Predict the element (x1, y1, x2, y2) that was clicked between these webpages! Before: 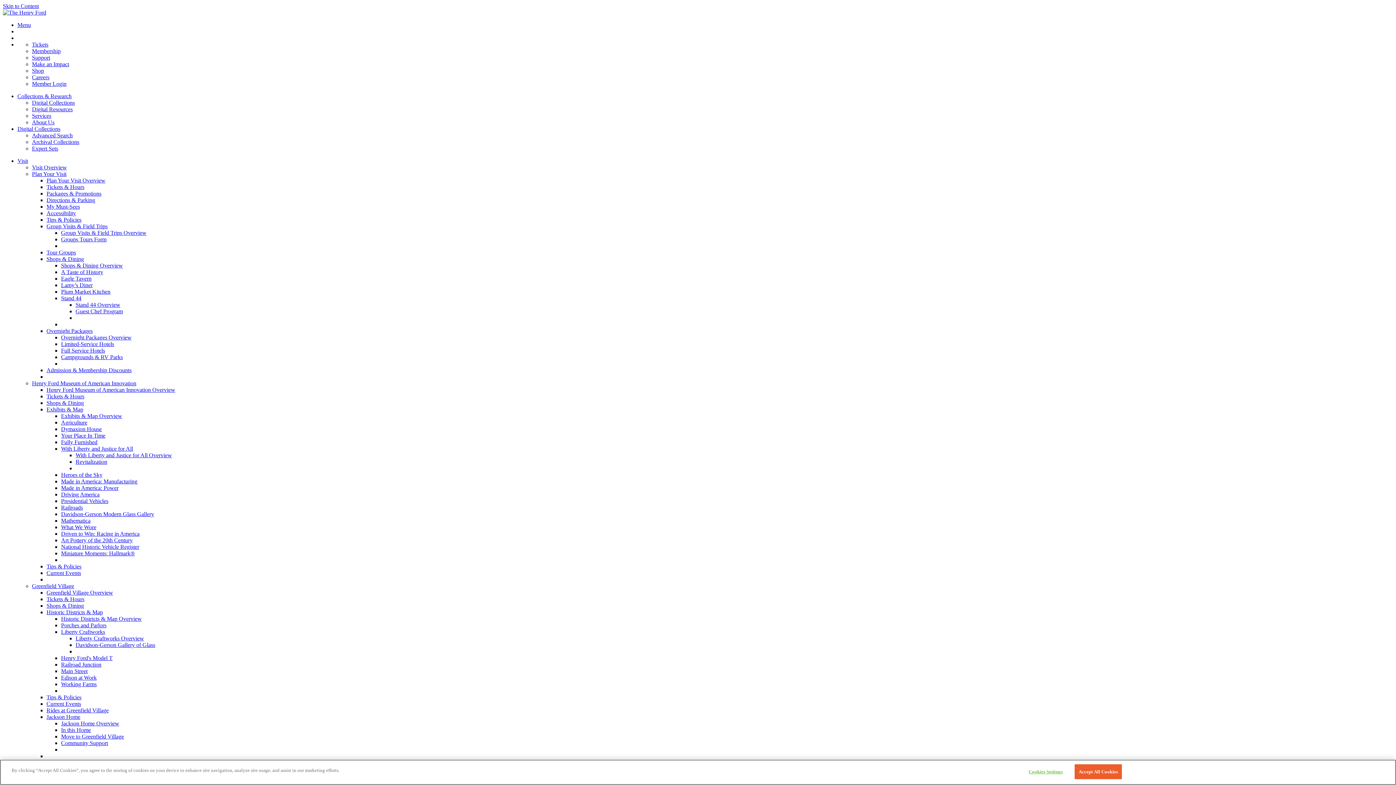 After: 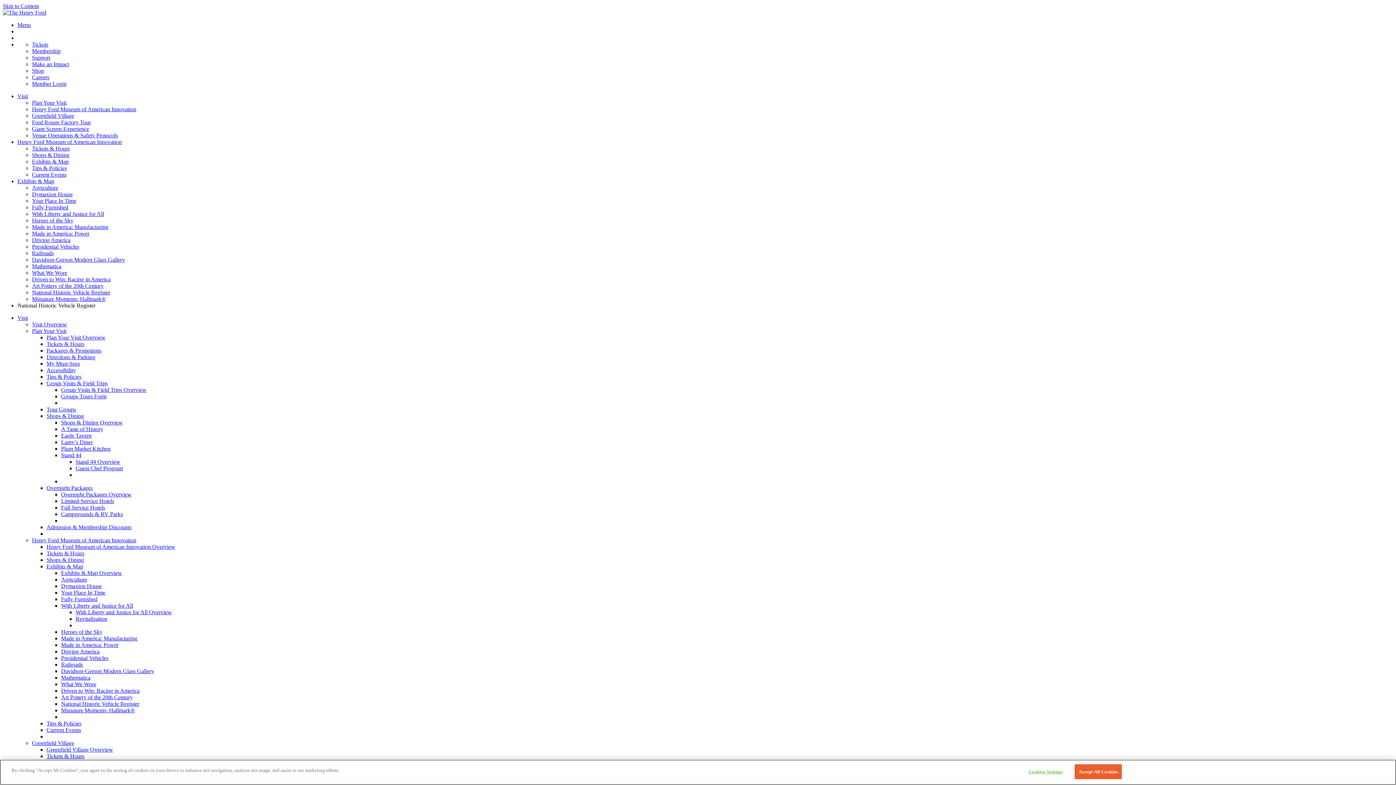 Action: bbox: (61, 544, 139, 550) label: National Historic Vehicle Register